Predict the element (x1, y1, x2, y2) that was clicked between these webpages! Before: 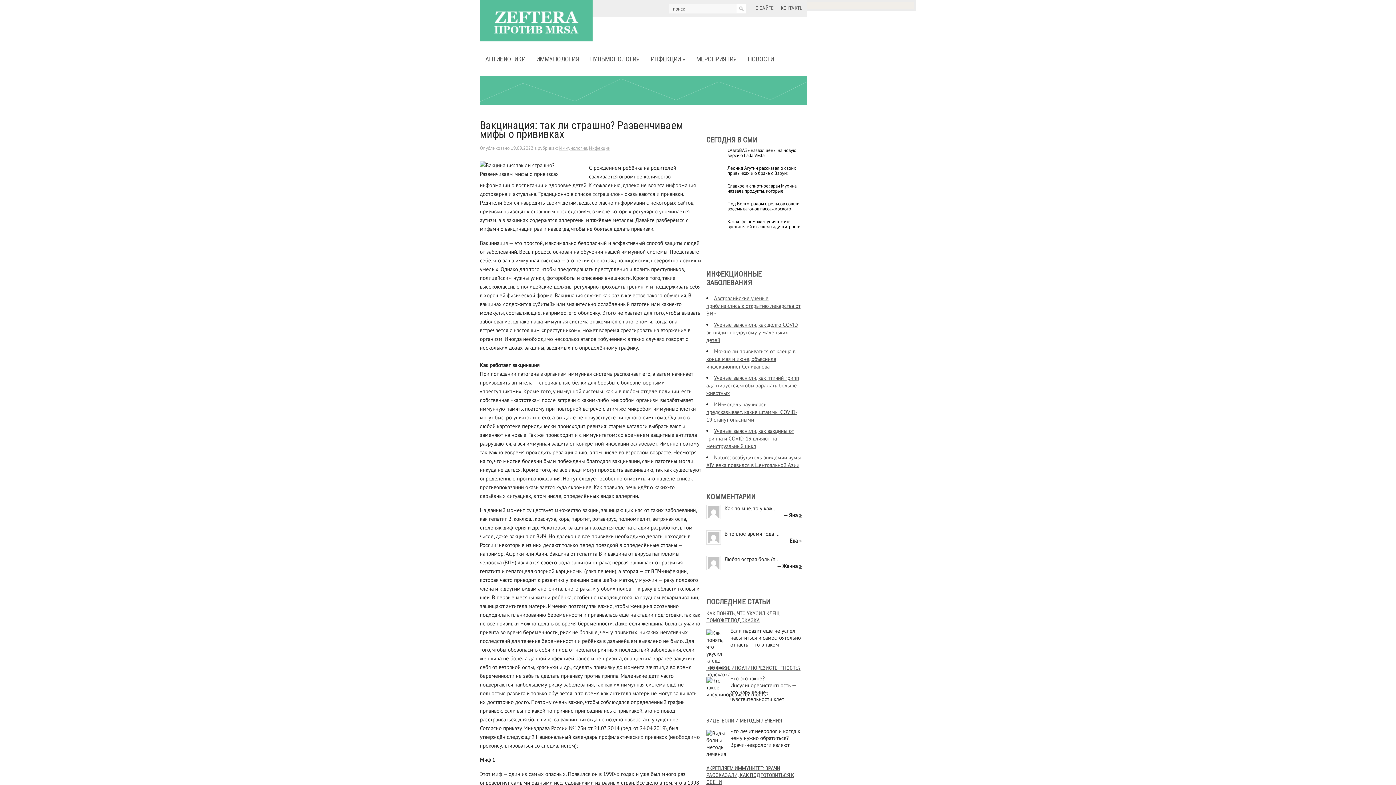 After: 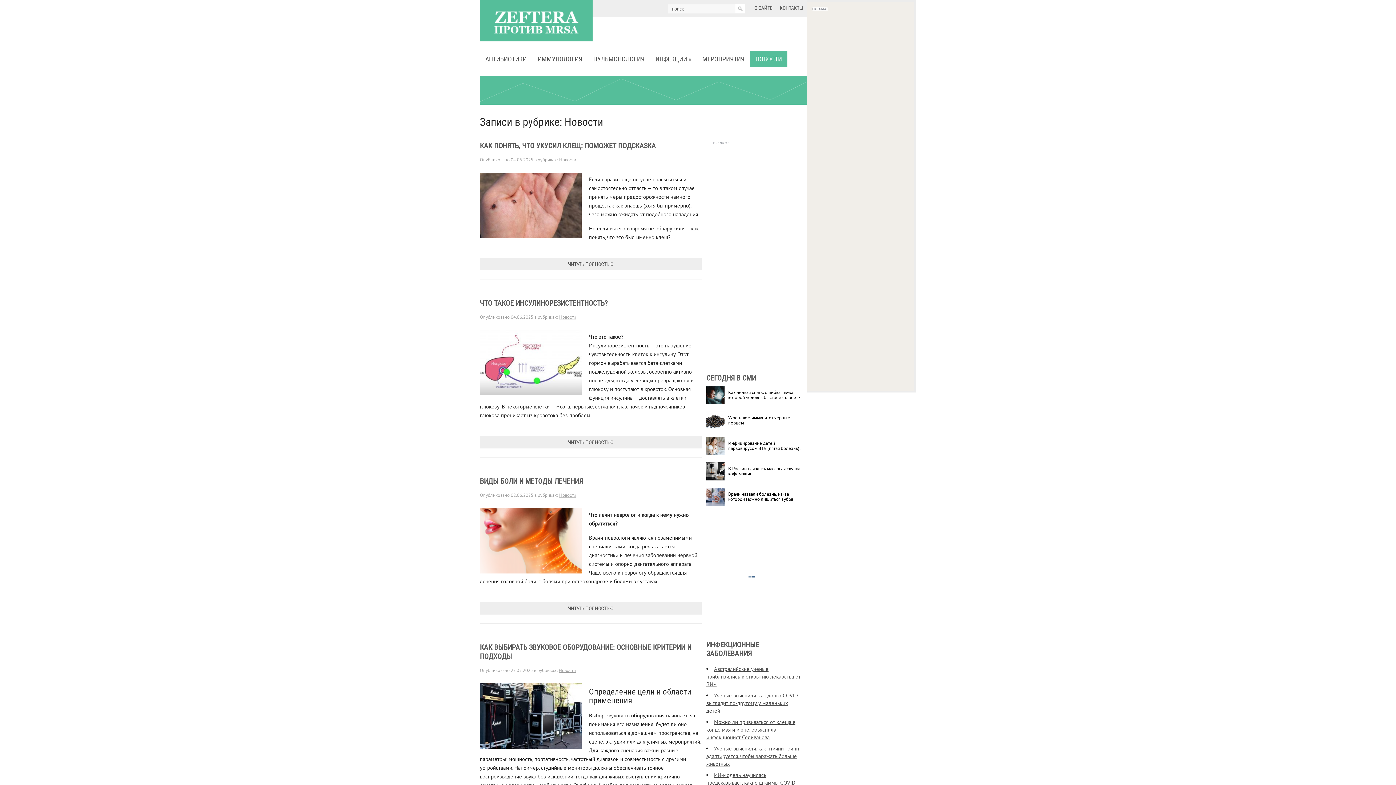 Action: bbox: (742, 51, 779, 67) label: НОВОСТИ